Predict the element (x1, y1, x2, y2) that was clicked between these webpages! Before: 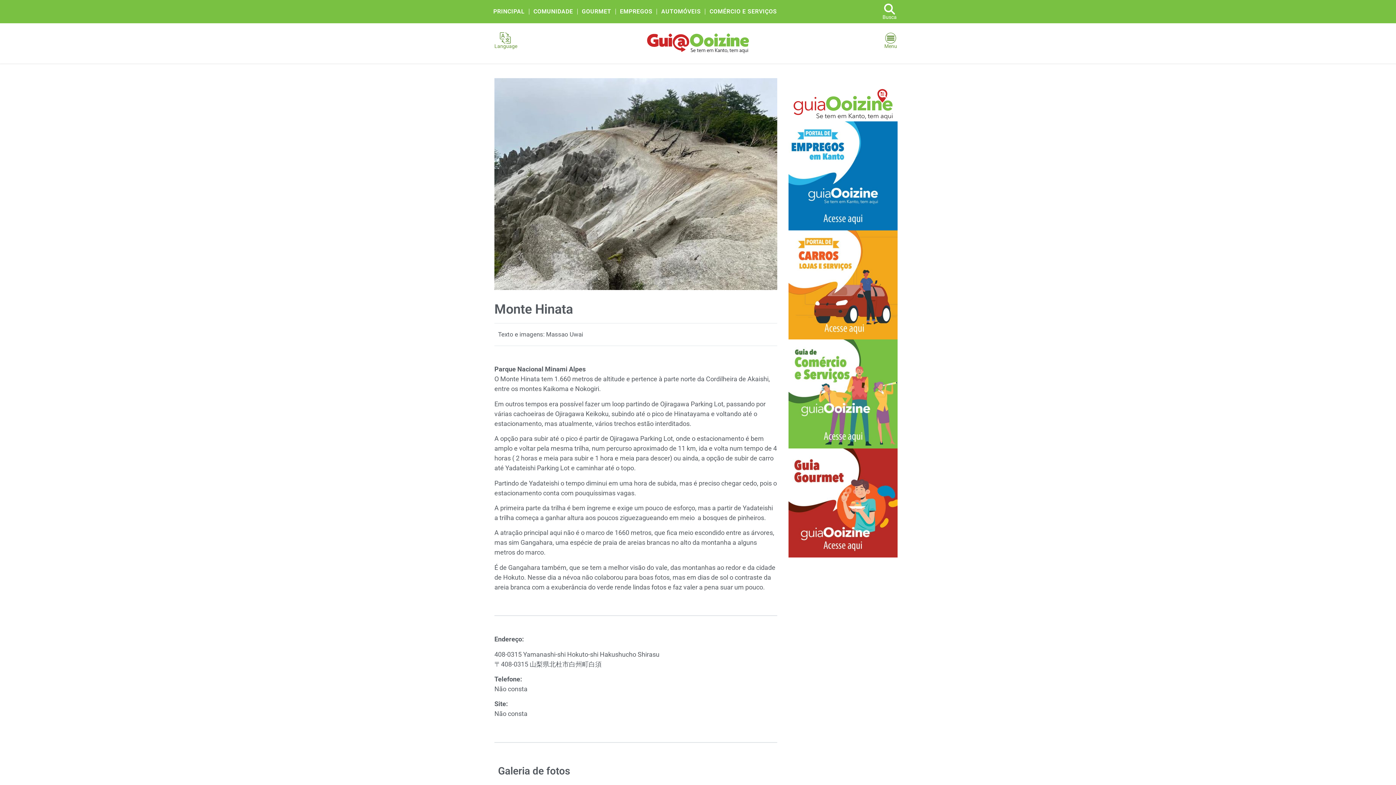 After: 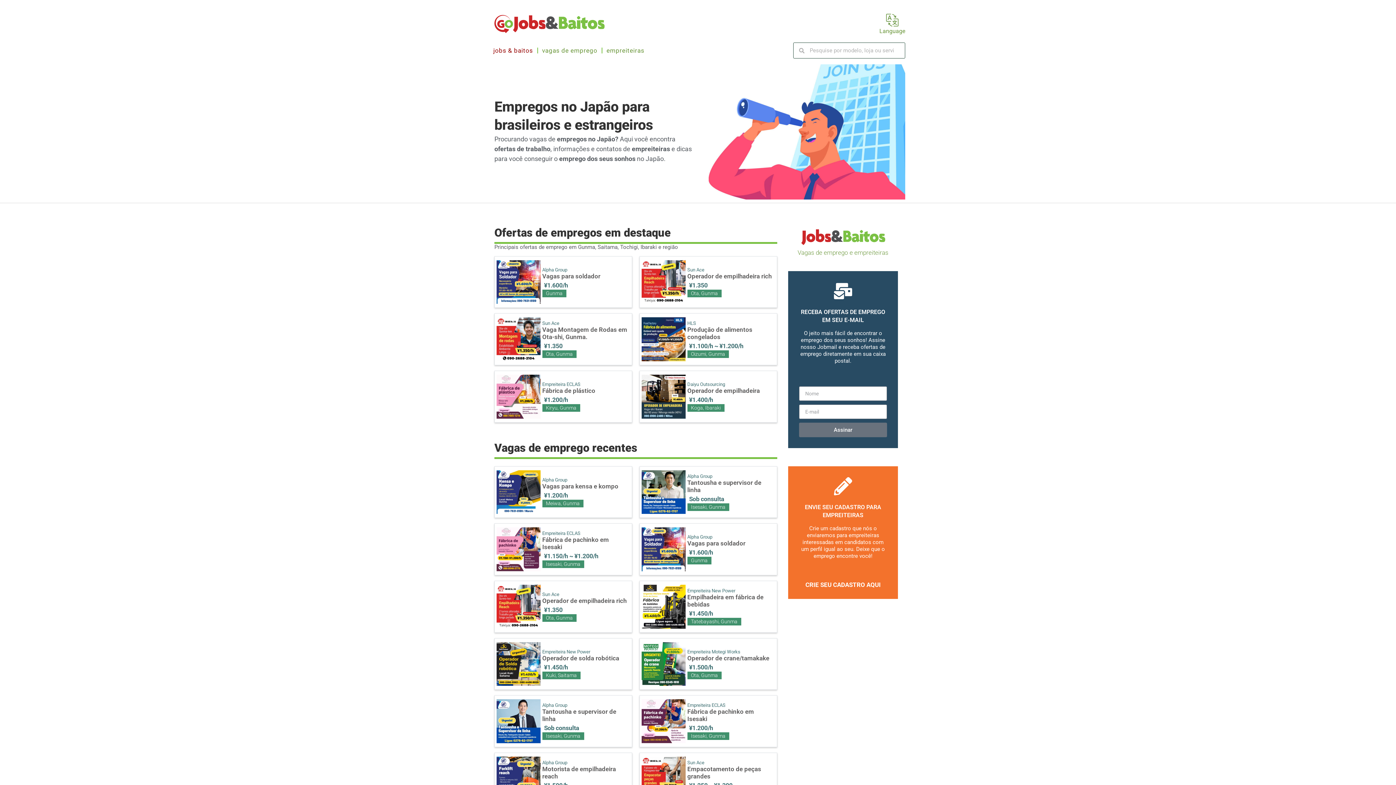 Action: bbox: (788, 121, 897, 230)